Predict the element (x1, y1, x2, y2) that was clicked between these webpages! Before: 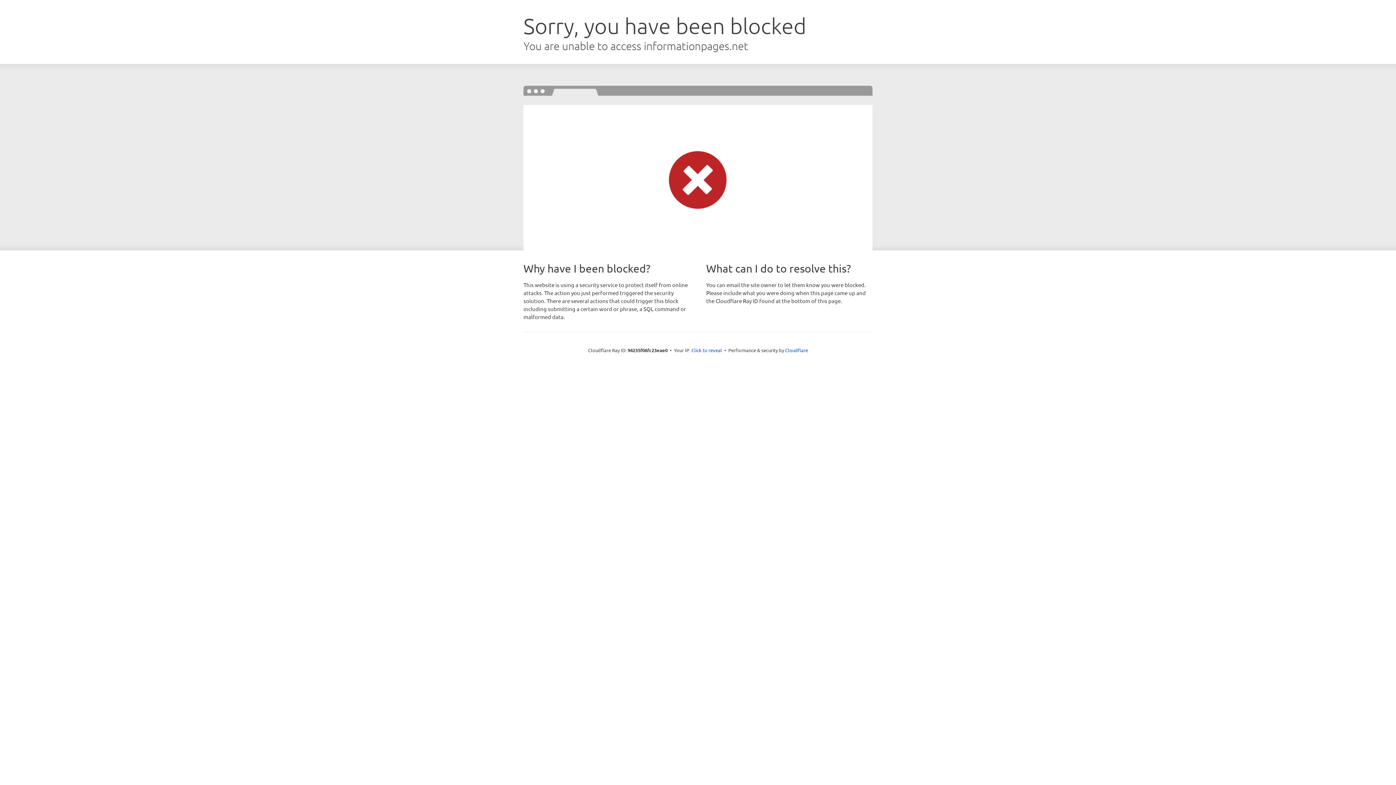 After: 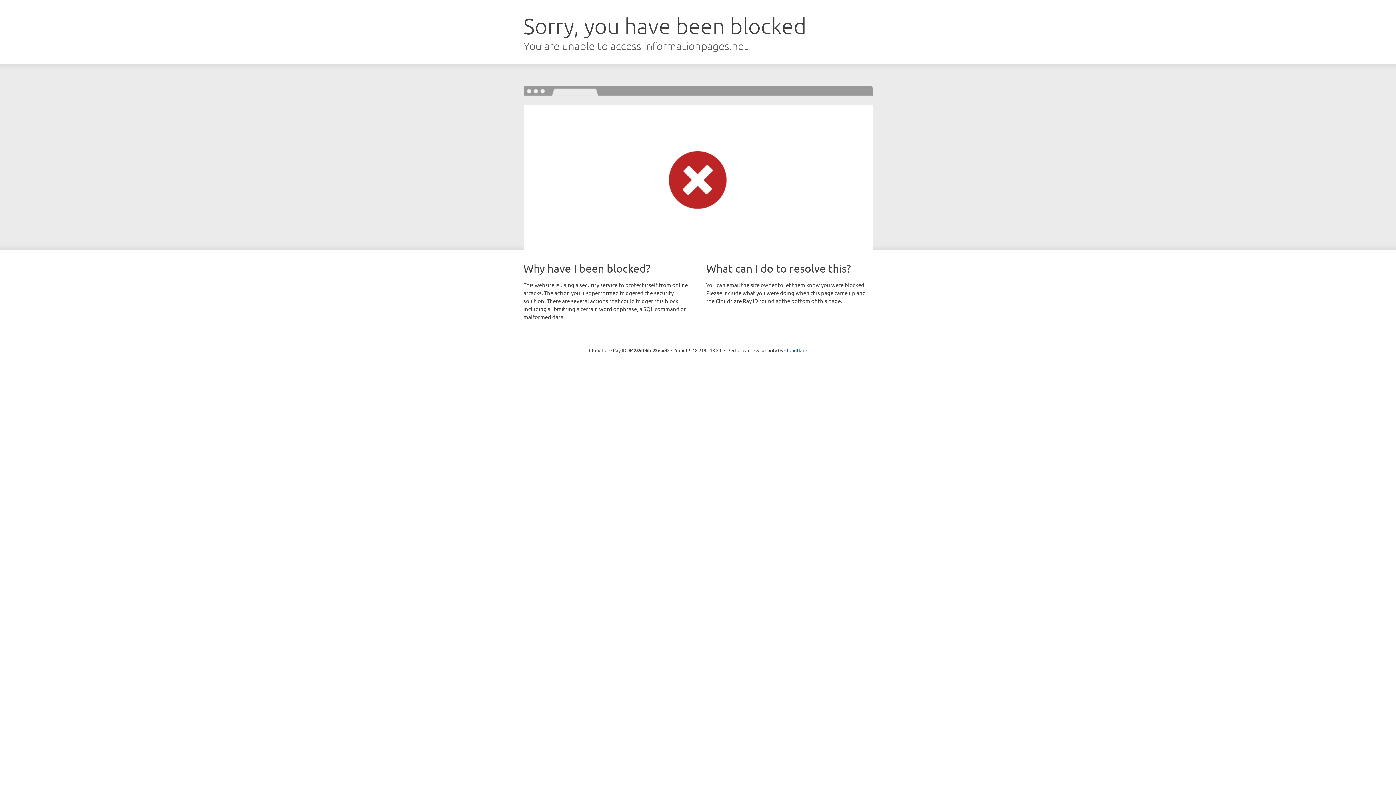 Action: label: Click to reveal bbox: (691, 346, 722, 353)